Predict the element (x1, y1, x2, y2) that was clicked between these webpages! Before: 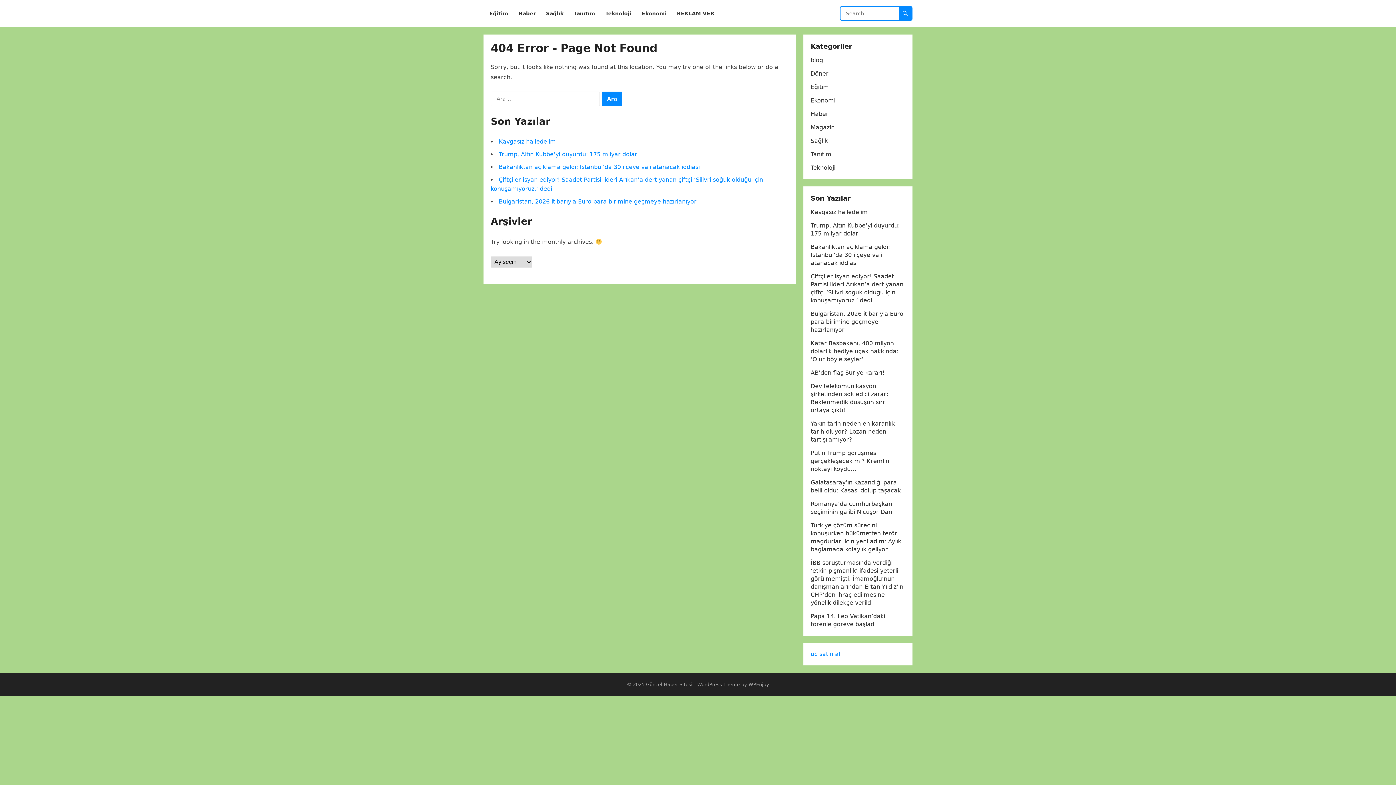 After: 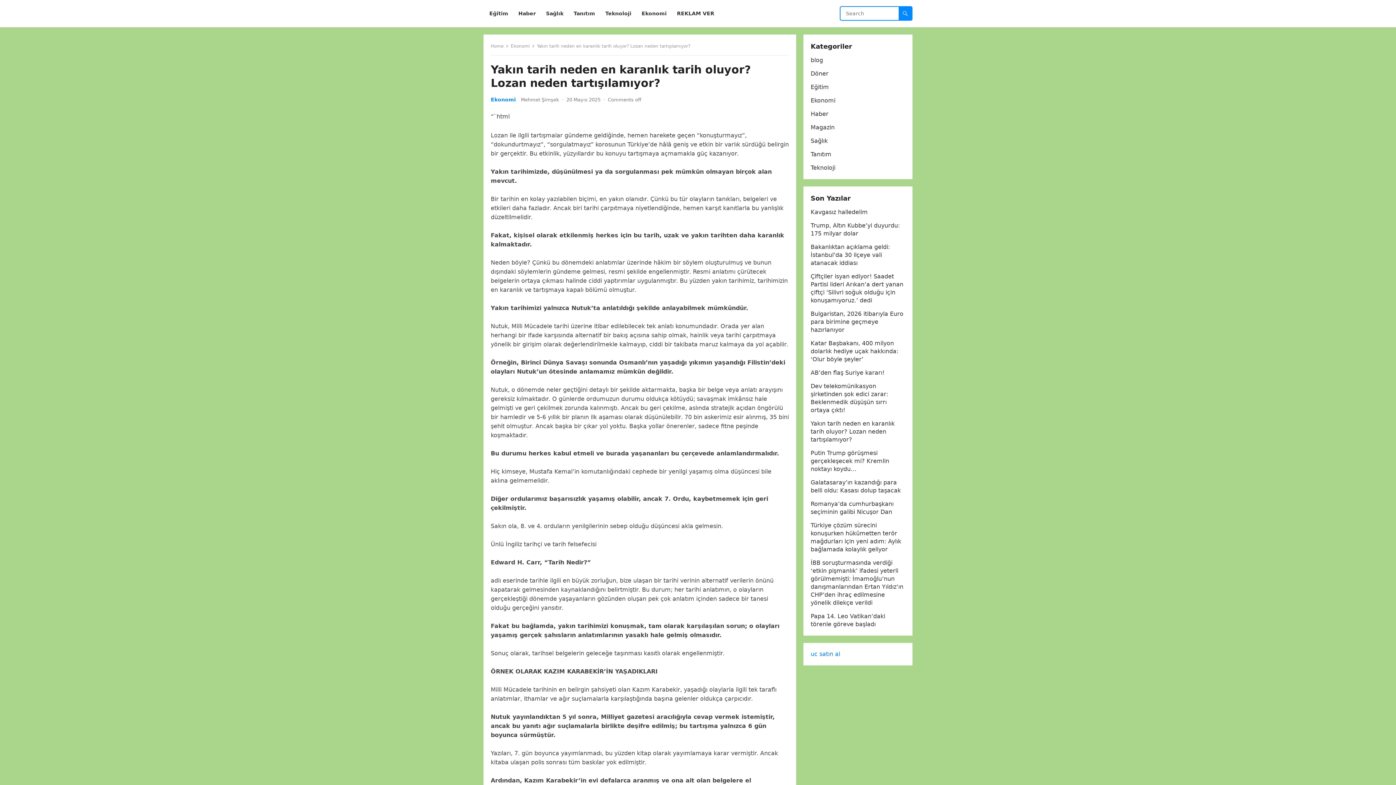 Action: bbox: (810, 420, 894, 443) label: Yakın tarih neden en karanlık tarih oluyor? Lozan neden tartışılamıyor?